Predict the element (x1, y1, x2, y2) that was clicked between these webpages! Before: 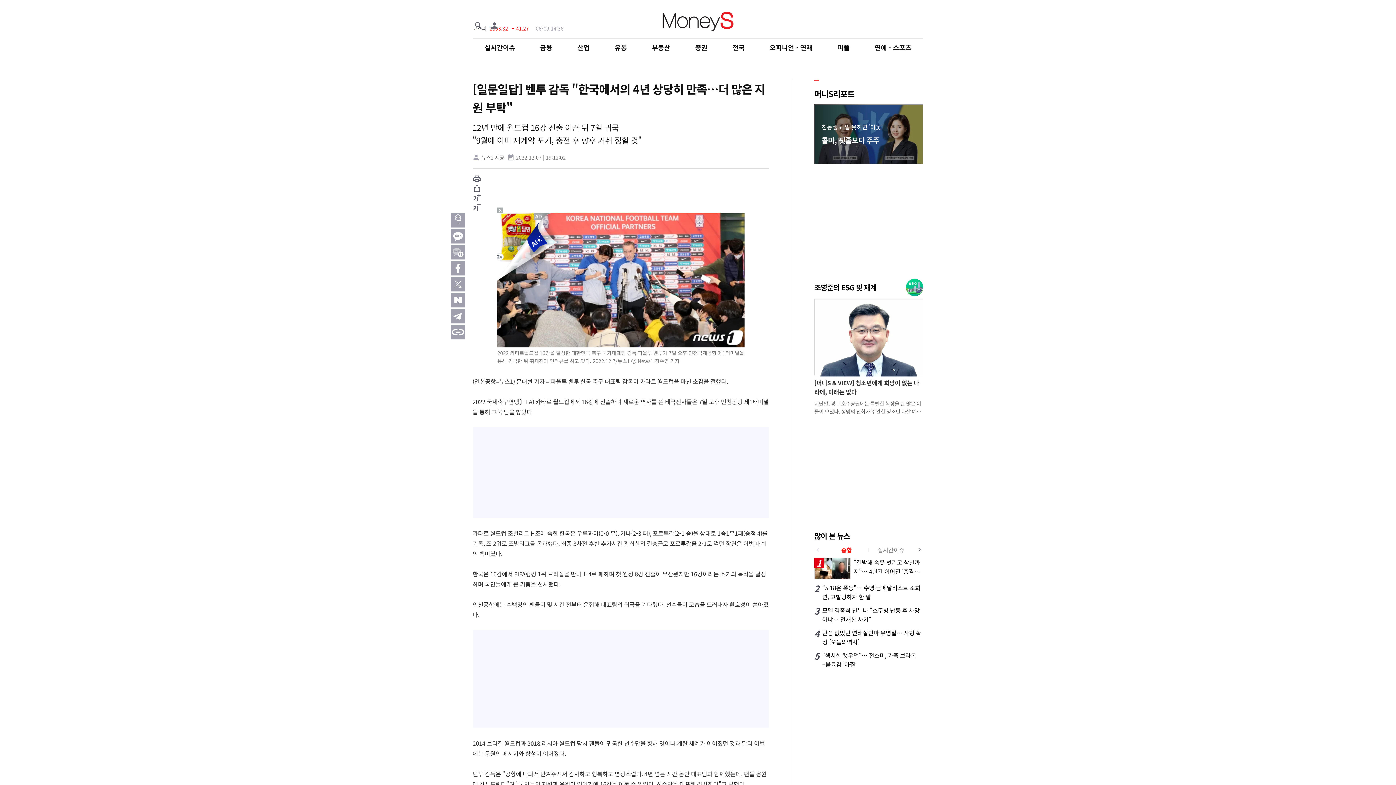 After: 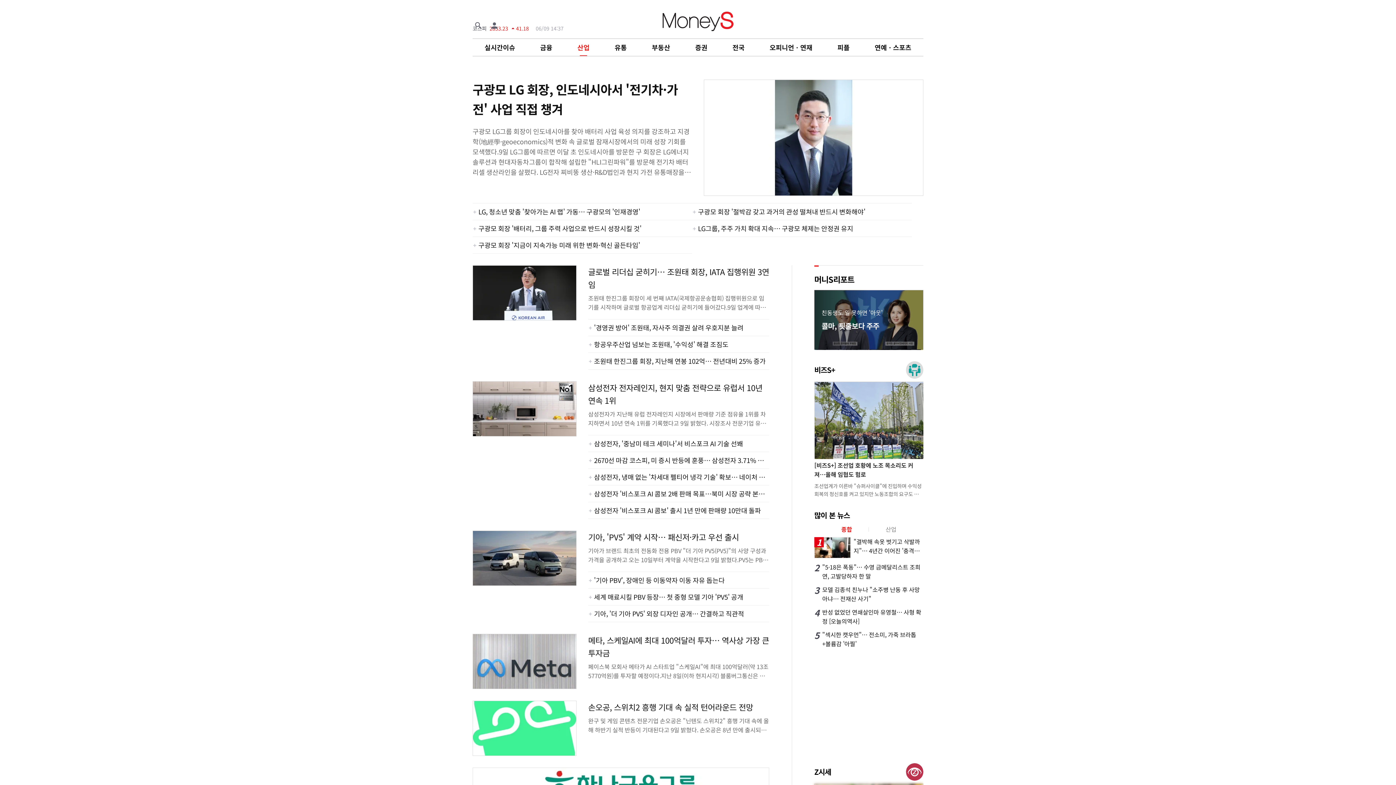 Action: bbox: (577, 42, 589, 52) label: 산업